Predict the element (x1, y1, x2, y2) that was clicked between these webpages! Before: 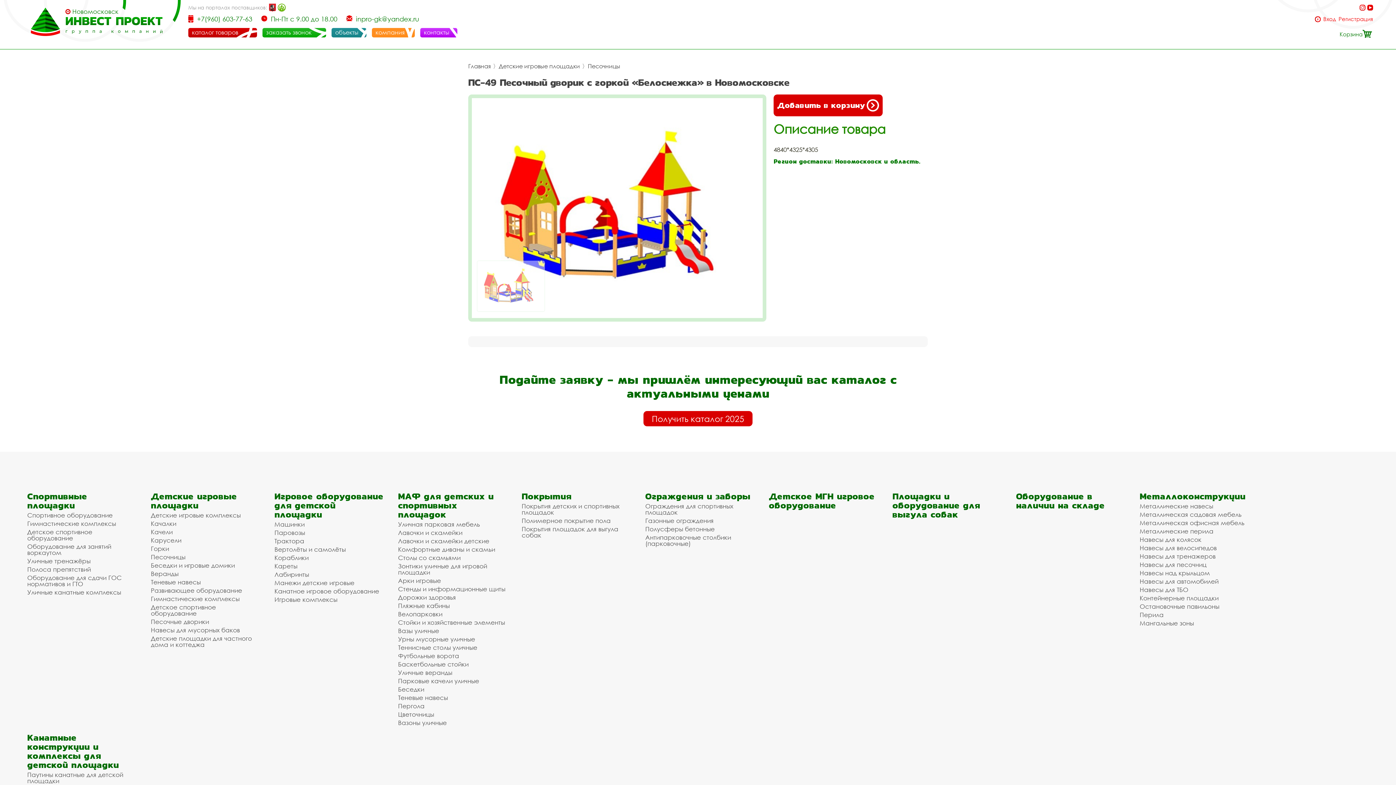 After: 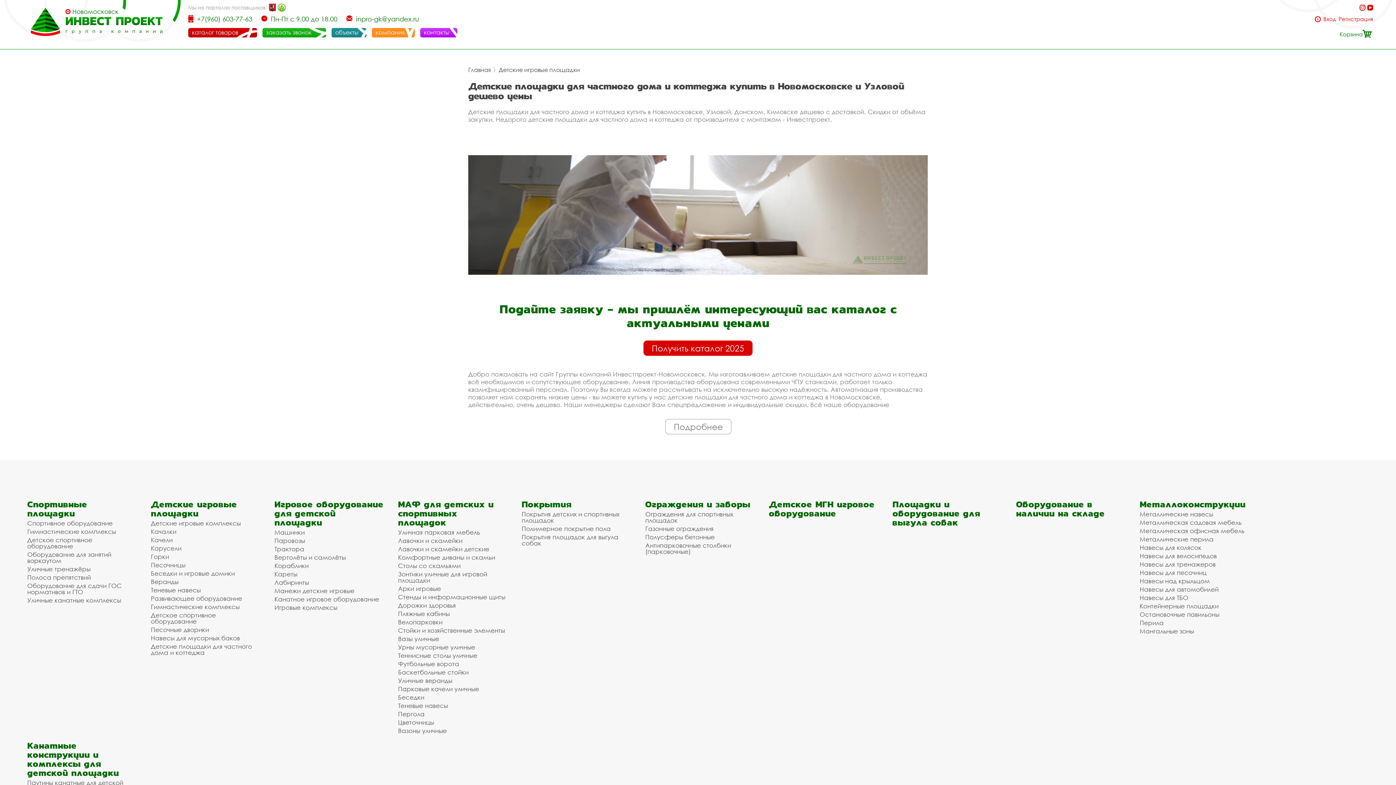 Action: label: Детские площадки для частного дома и коттеджа bbox: (150, 635, 260, 648)